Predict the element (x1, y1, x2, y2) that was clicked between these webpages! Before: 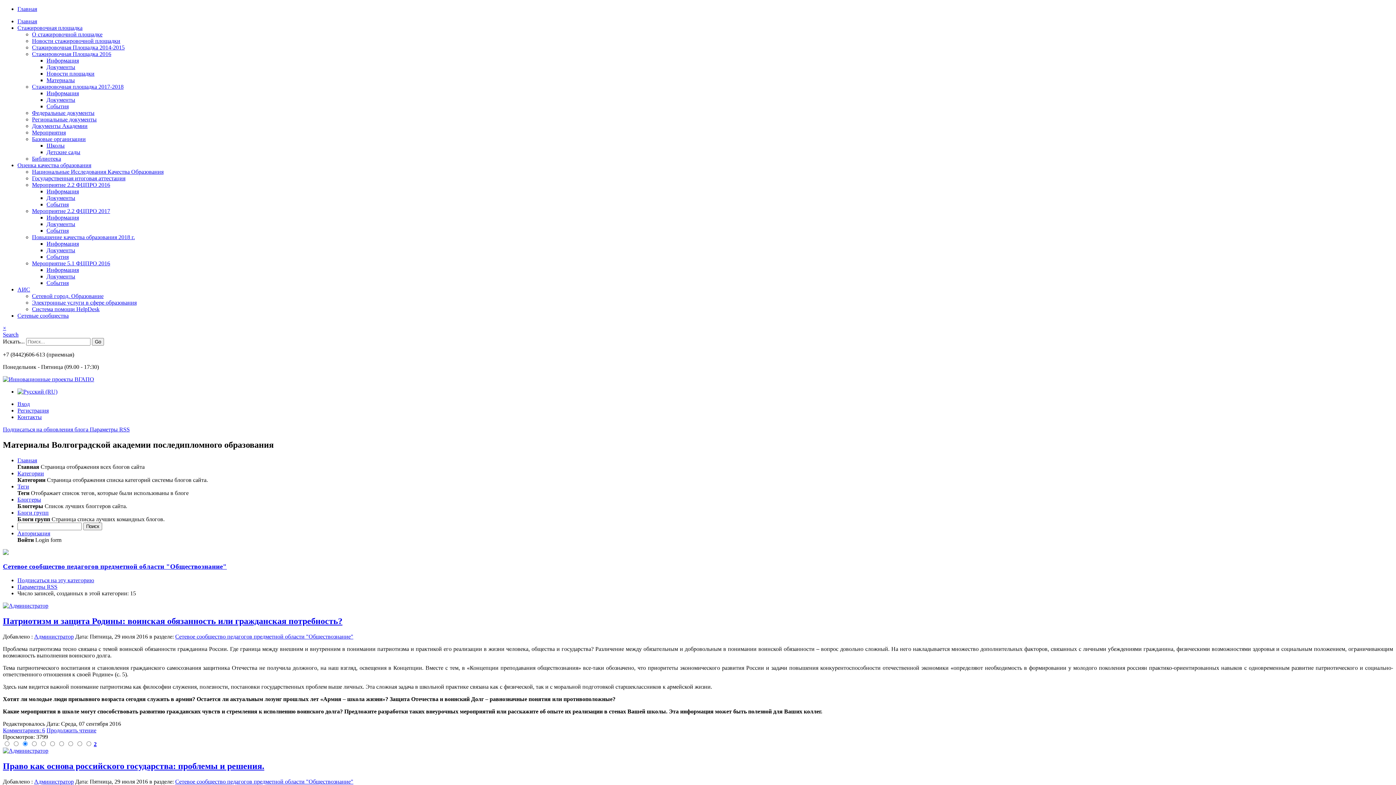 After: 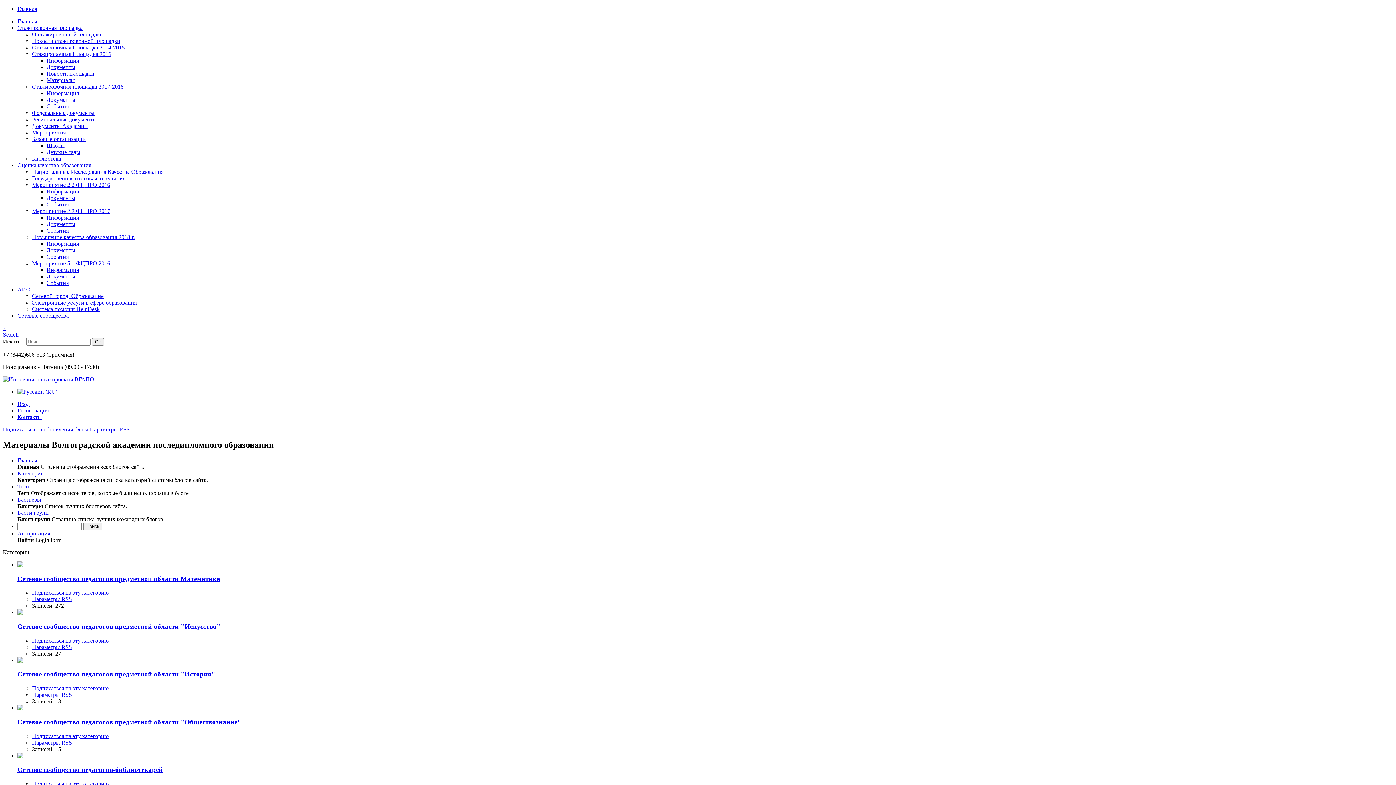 Action: bbox: (32, 50, 111, 57) label: Стажировочная Площадка 2016